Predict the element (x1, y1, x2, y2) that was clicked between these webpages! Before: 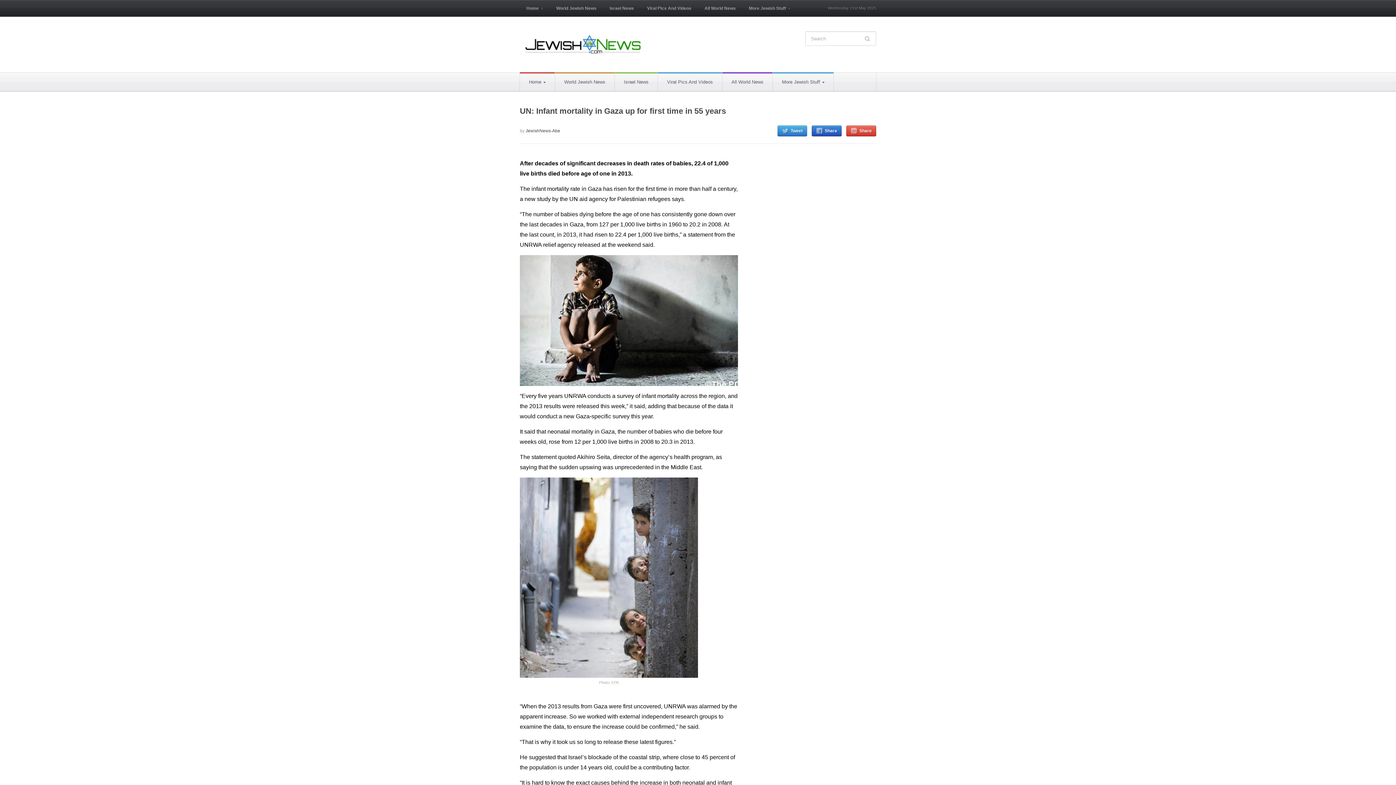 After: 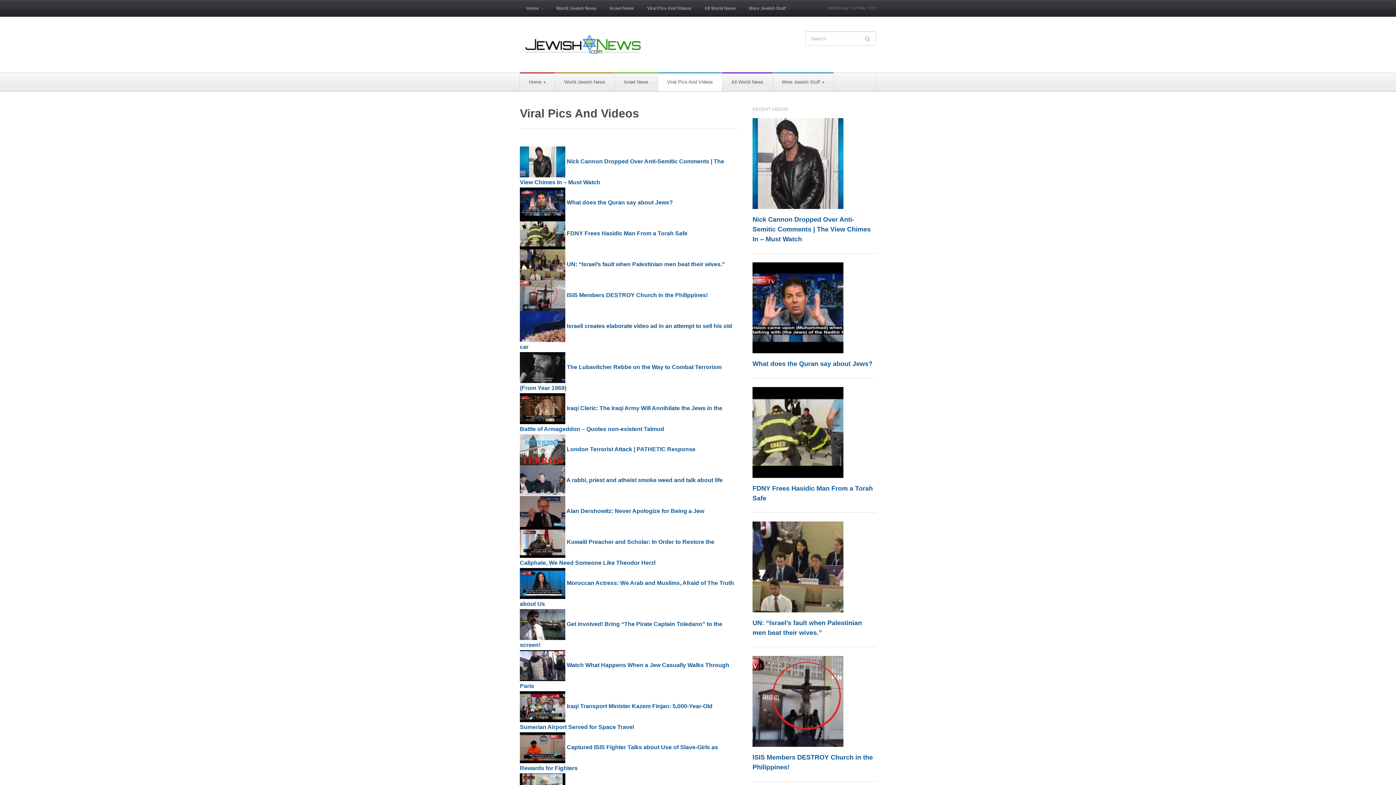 Action: bbox: (658, 72, 722, 91) label: Viral Pics And Videos